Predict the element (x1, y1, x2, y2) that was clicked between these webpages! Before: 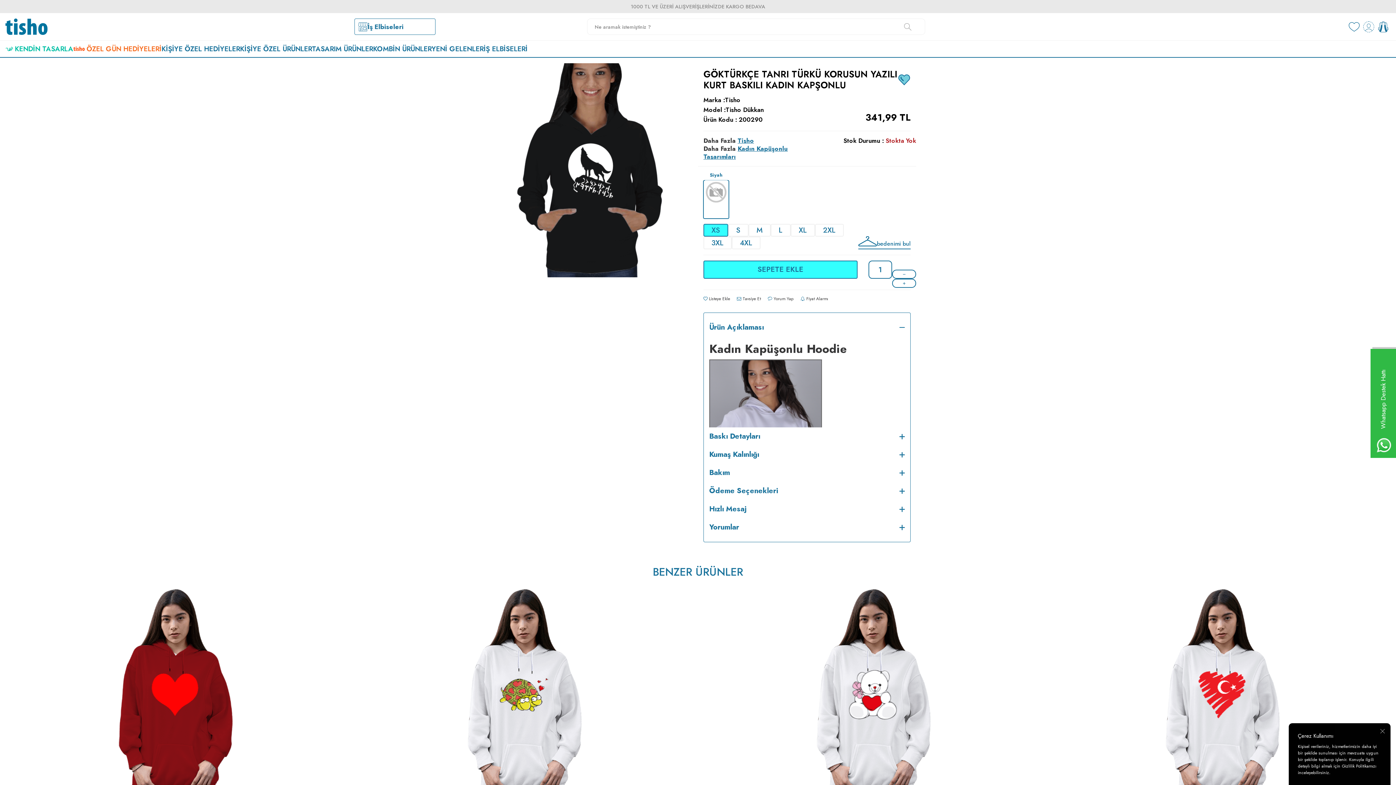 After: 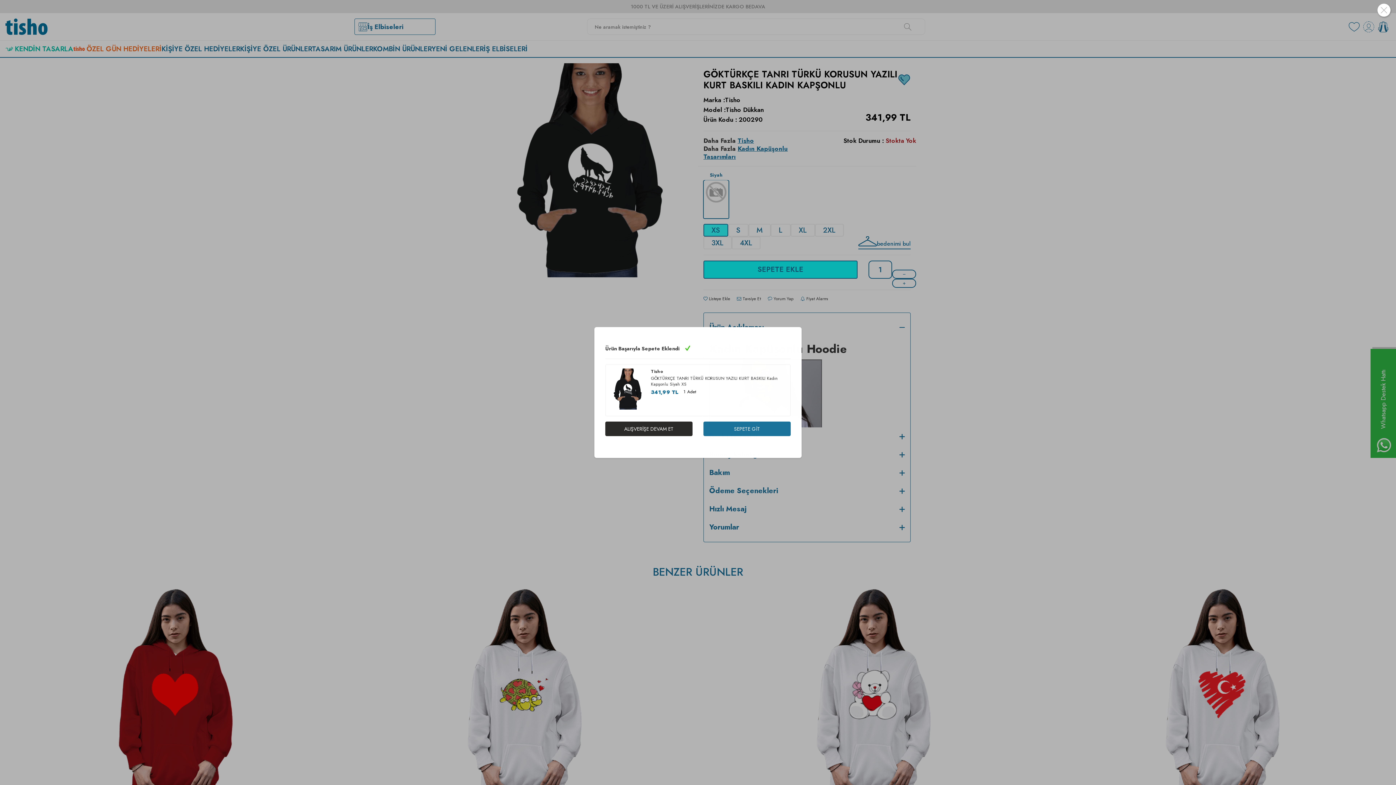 Action: label: SEPETE EKLE bbox: (703, 260, 857, 278)